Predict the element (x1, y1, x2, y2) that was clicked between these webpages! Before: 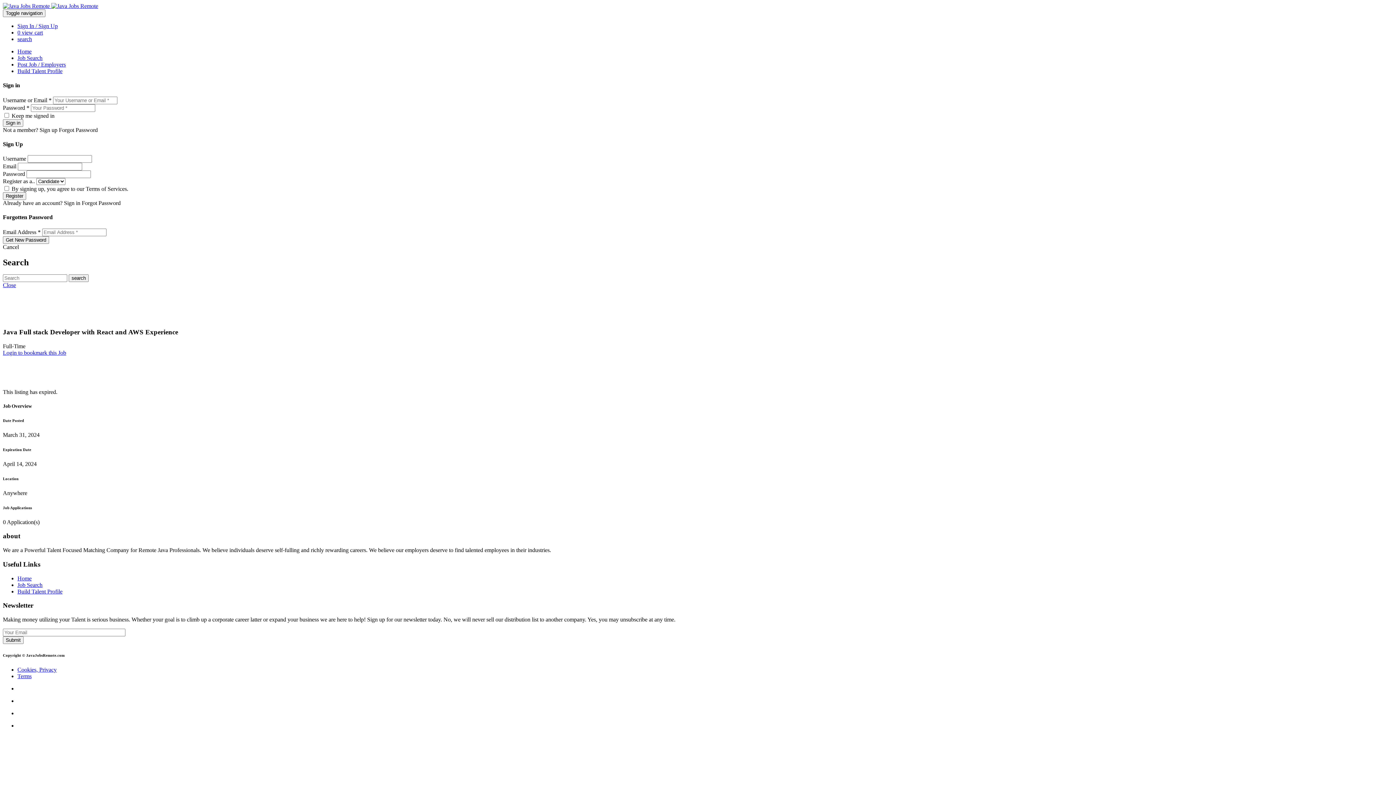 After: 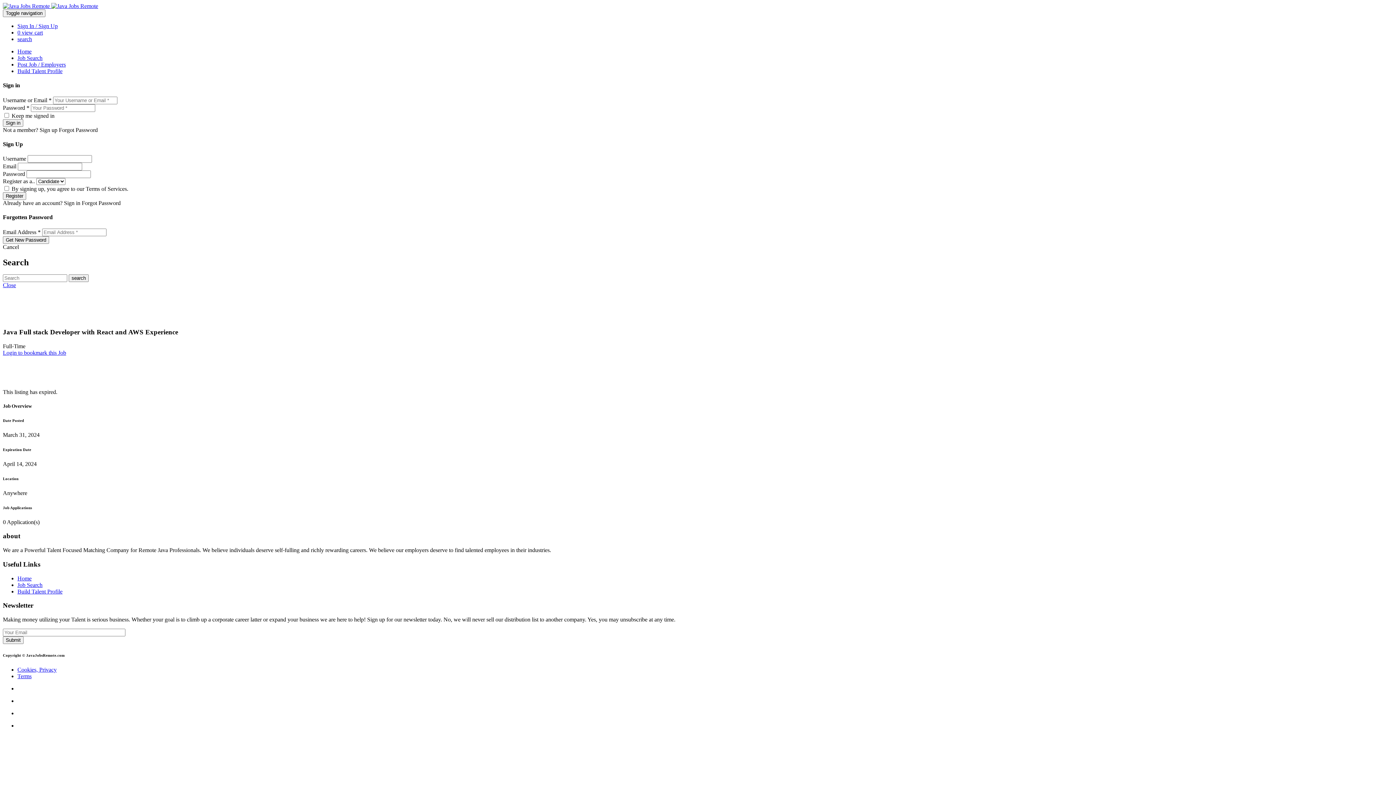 Action: label: Sign in bbox: (64, 200, 80, 206)